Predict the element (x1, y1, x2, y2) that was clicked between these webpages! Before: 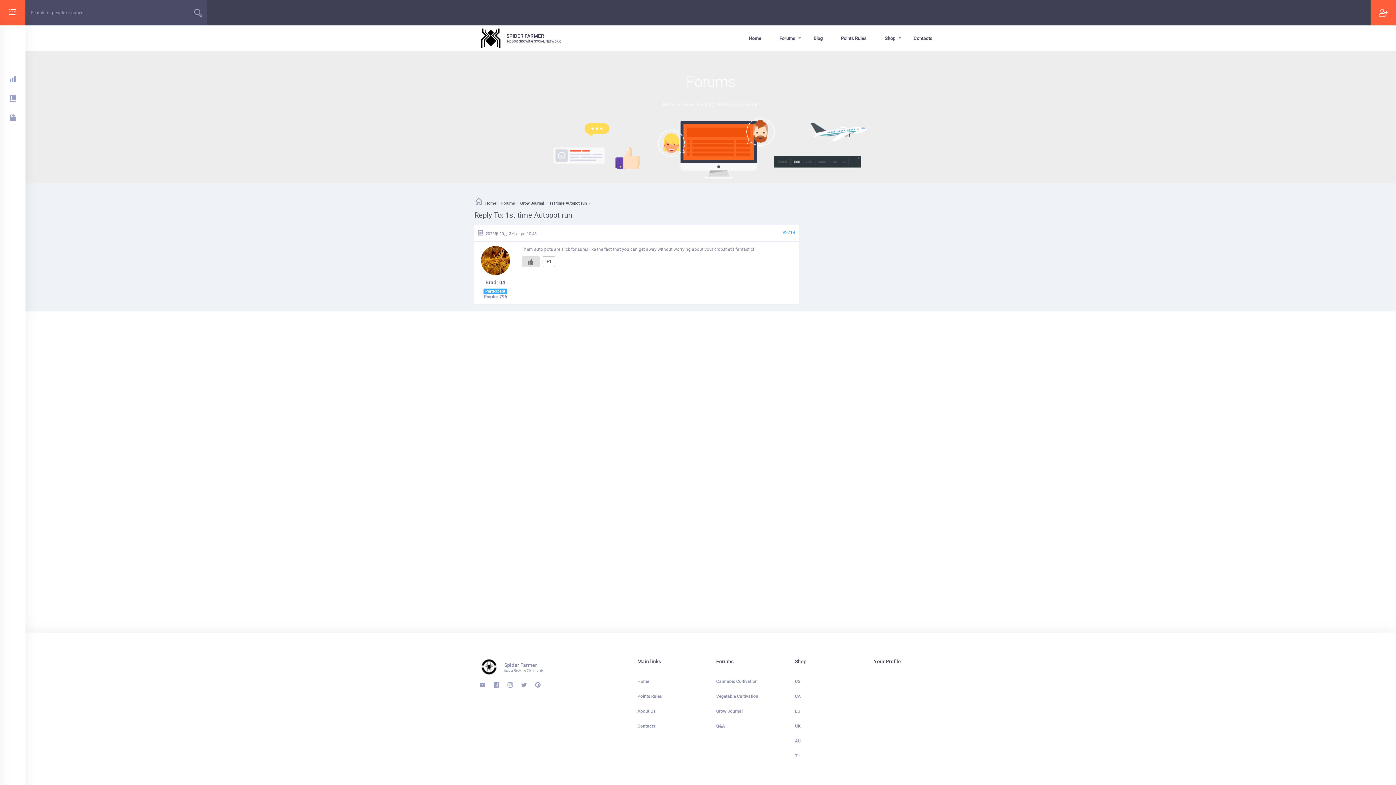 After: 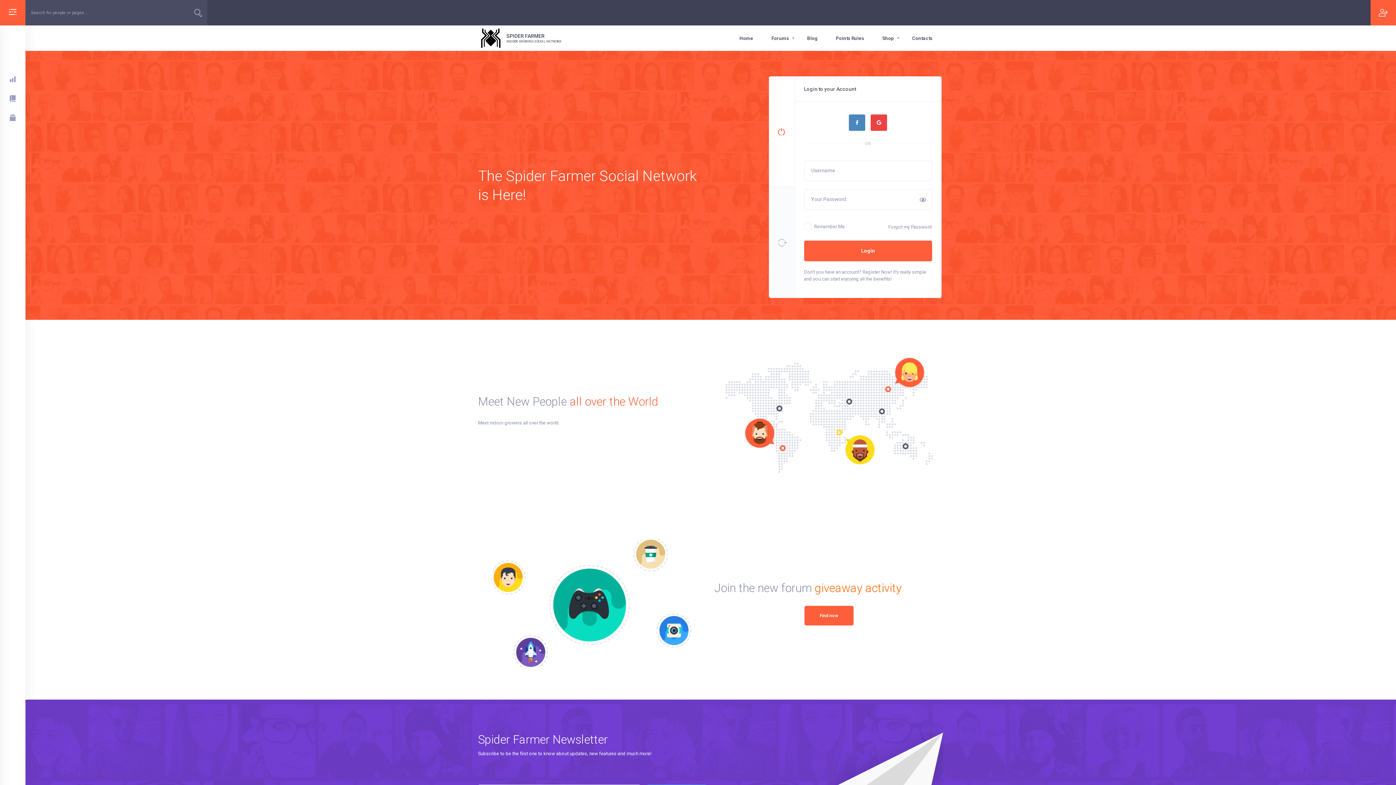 Action: label: Home bbox: (637, 674, 705, 689)